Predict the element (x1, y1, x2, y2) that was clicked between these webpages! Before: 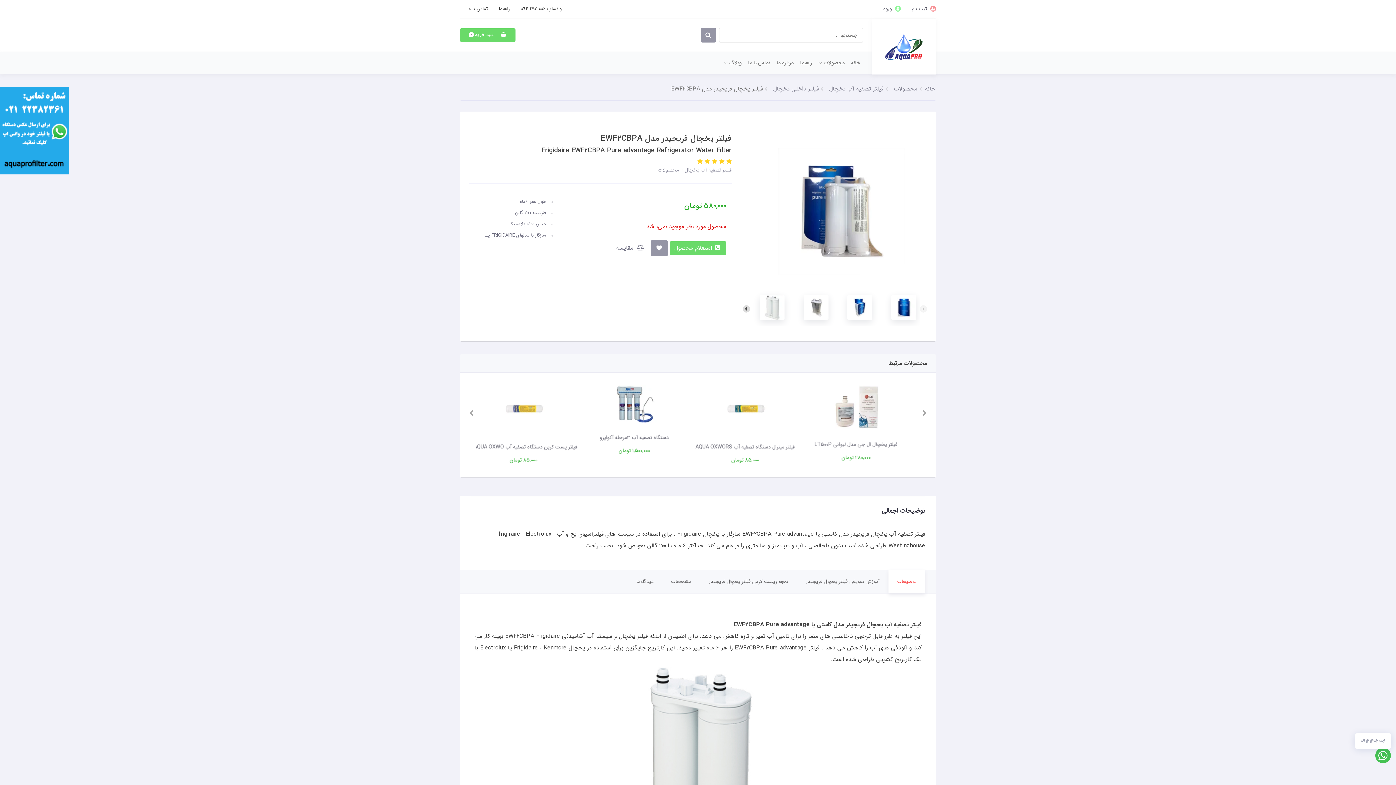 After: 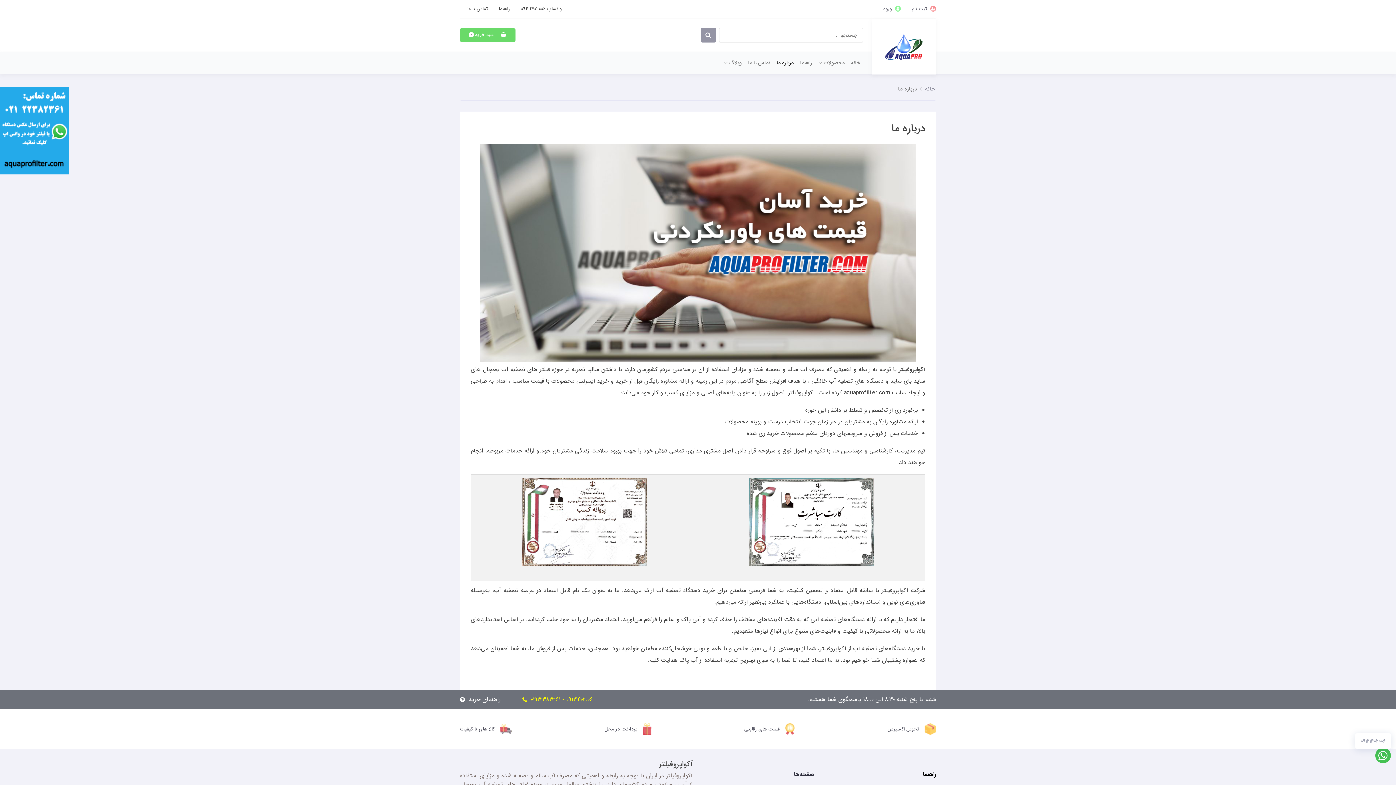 Action: label: درباره ما bbox: (773, 51, 797, 74)